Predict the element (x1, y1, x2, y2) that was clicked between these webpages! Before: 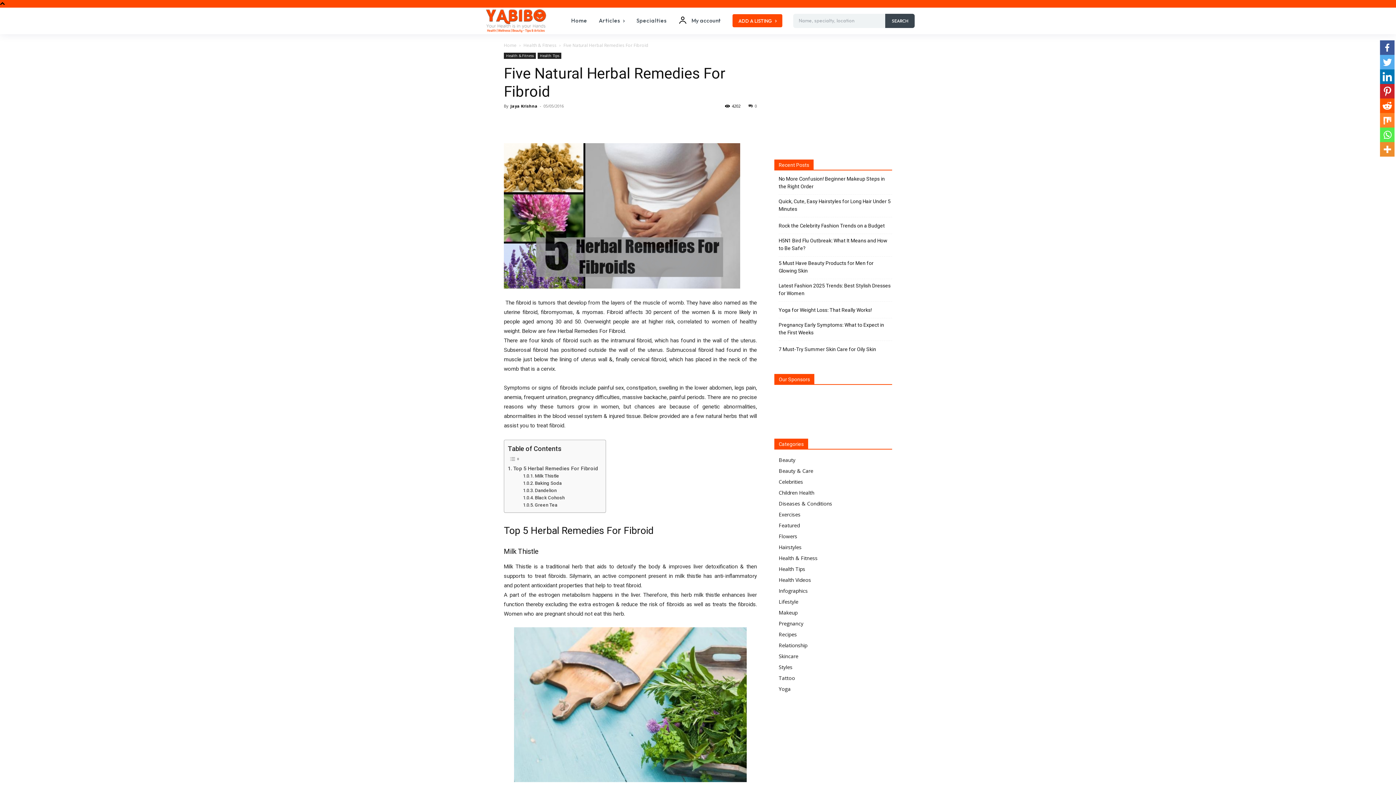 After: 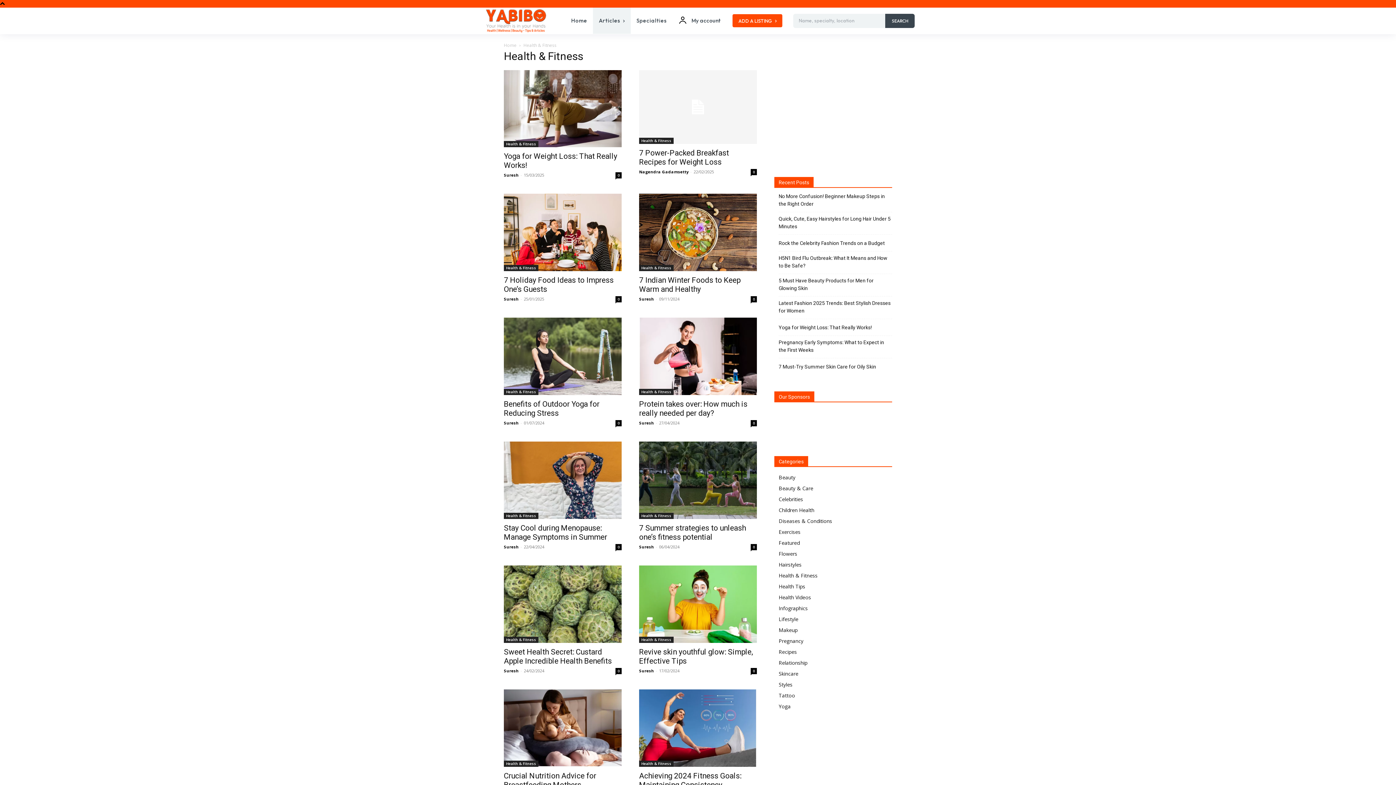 Action: label: Health & Fitness bbox: (778, 554, 817, 561)